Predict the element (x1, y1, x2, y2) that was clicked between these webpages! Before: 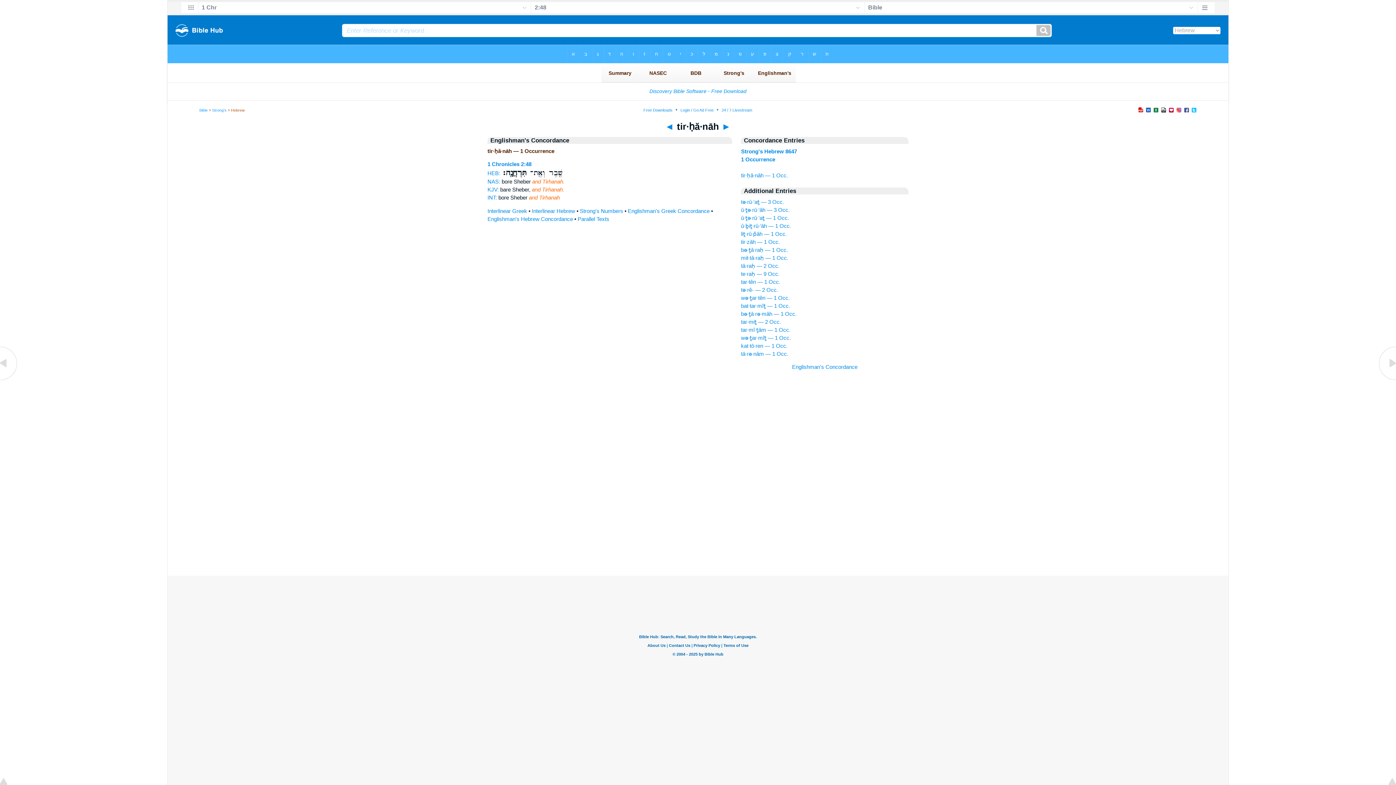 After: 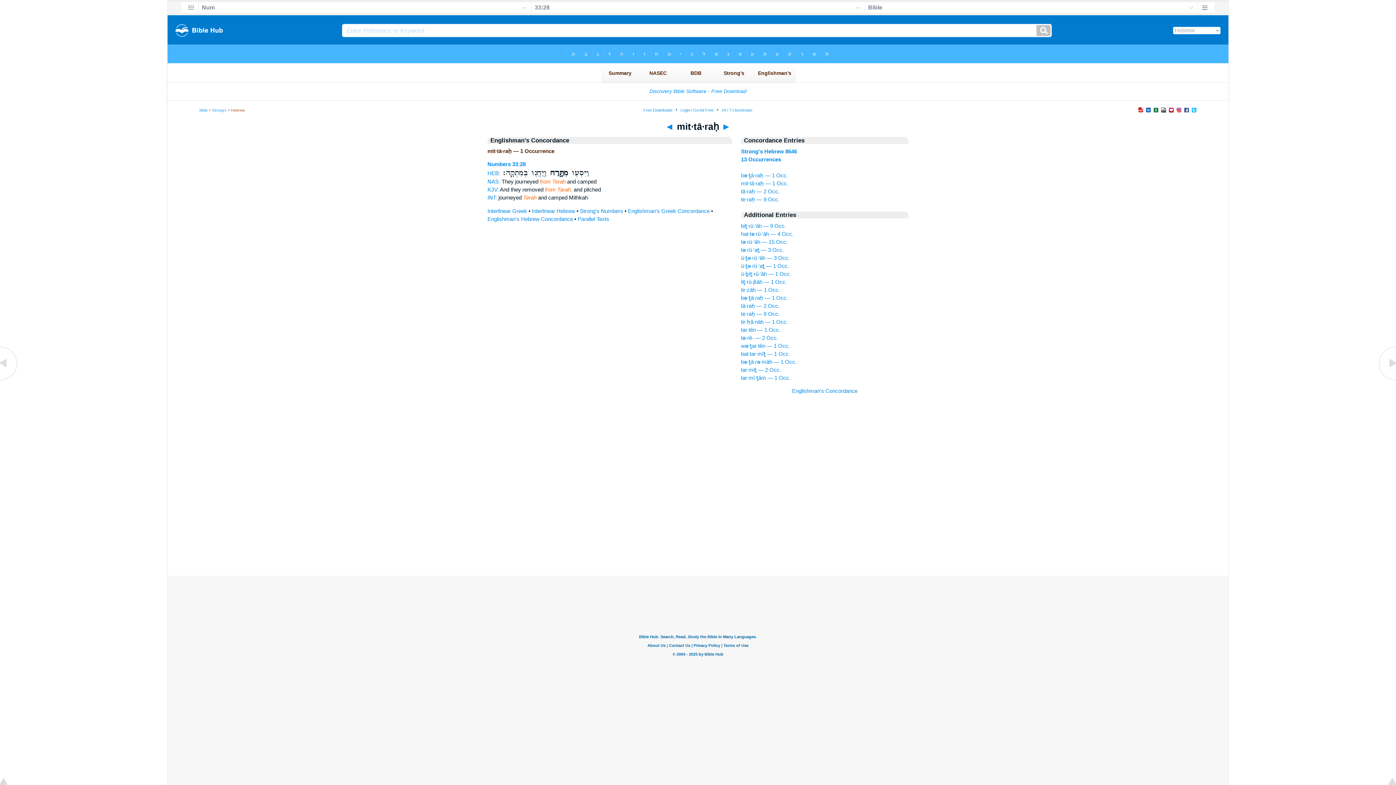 Action: label: mit·tā·raḥ — 1 Occ. bbox: (741, 254, 788, 261)